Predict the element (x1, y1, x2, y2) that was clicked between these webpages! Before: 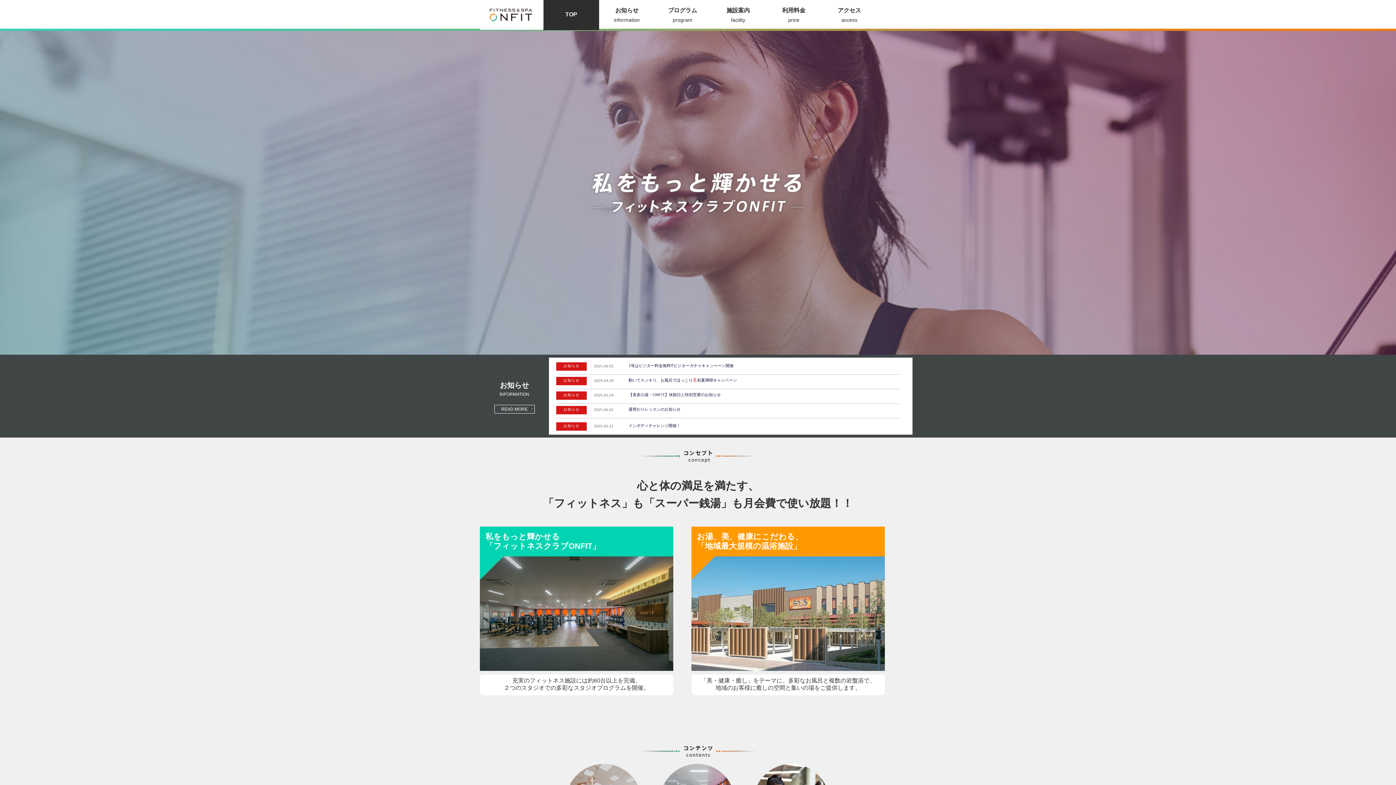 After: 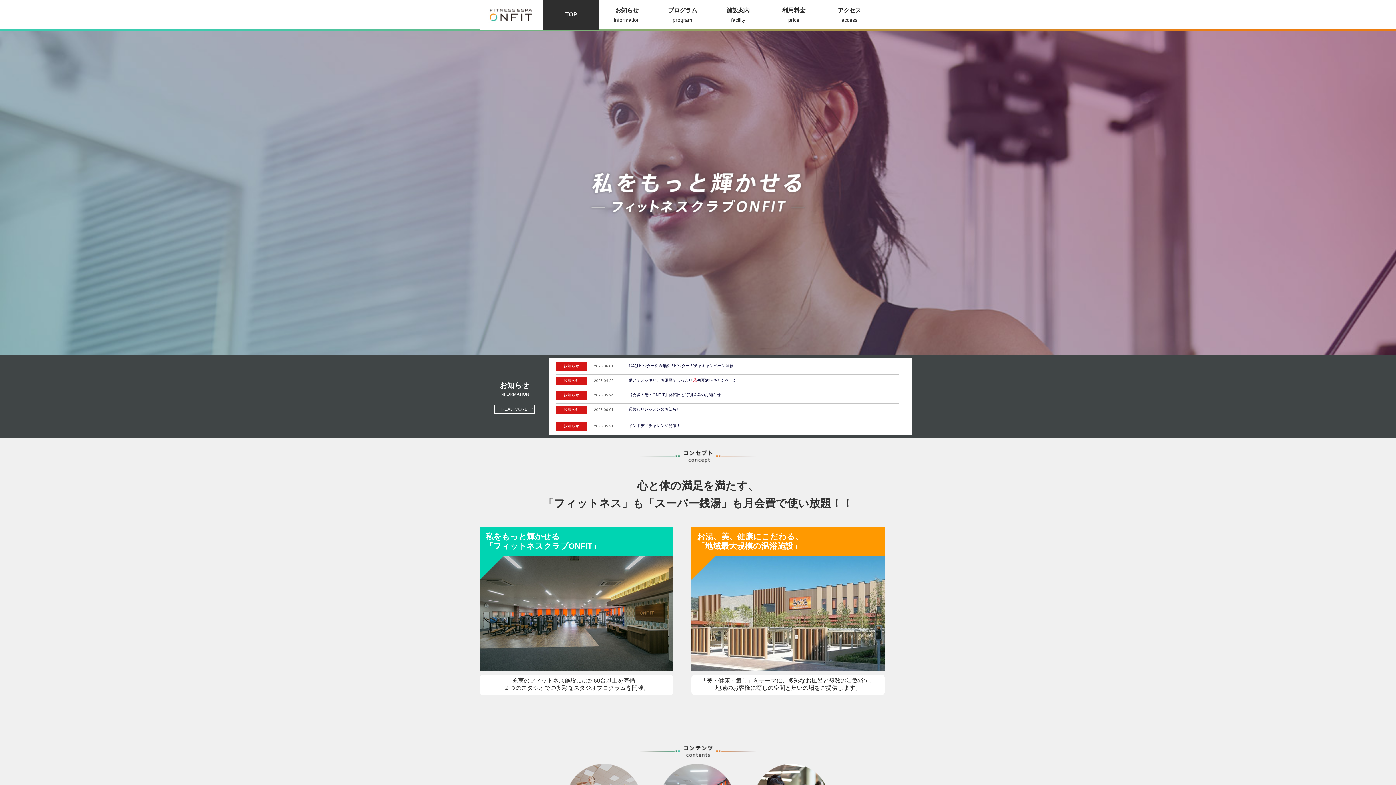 Action: bbox: (543, 0, 599, 30) label: TOP